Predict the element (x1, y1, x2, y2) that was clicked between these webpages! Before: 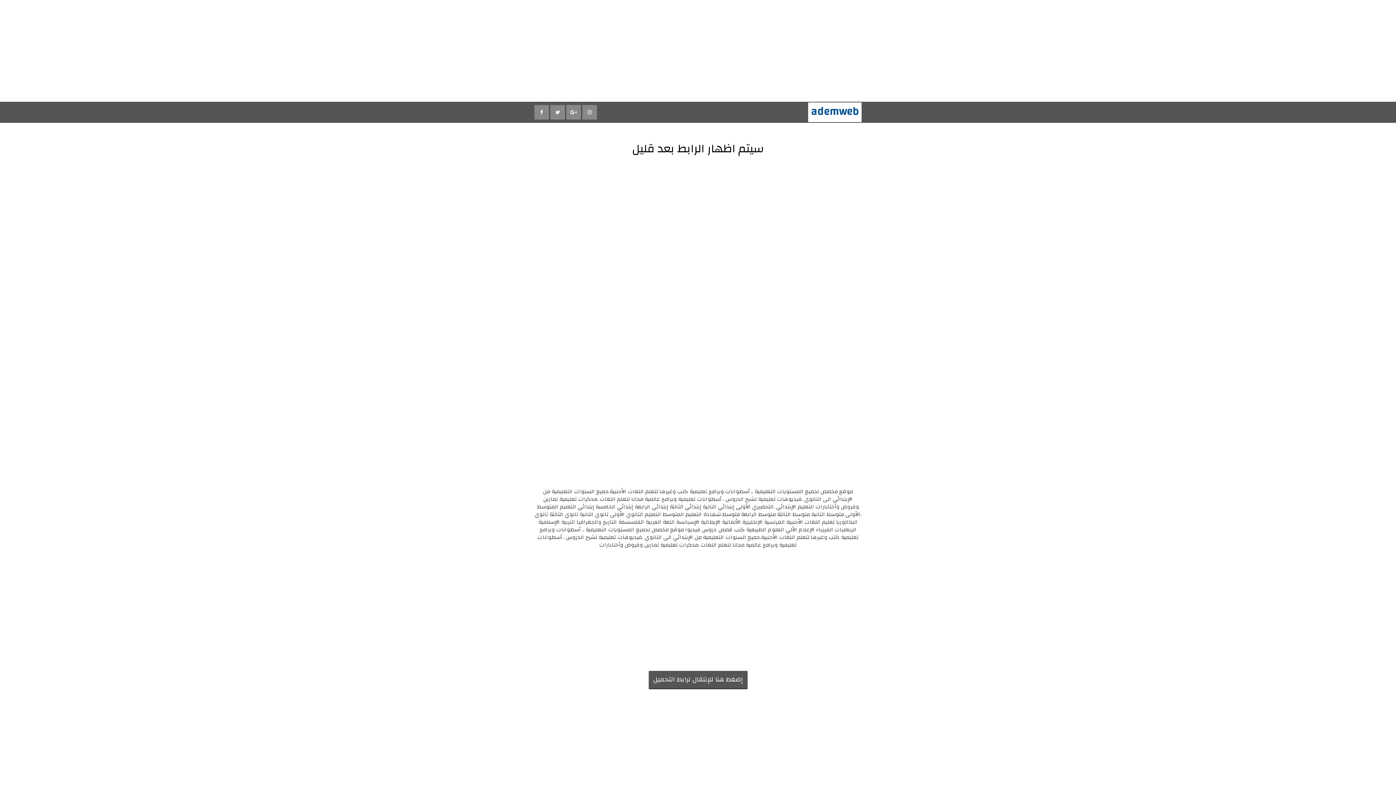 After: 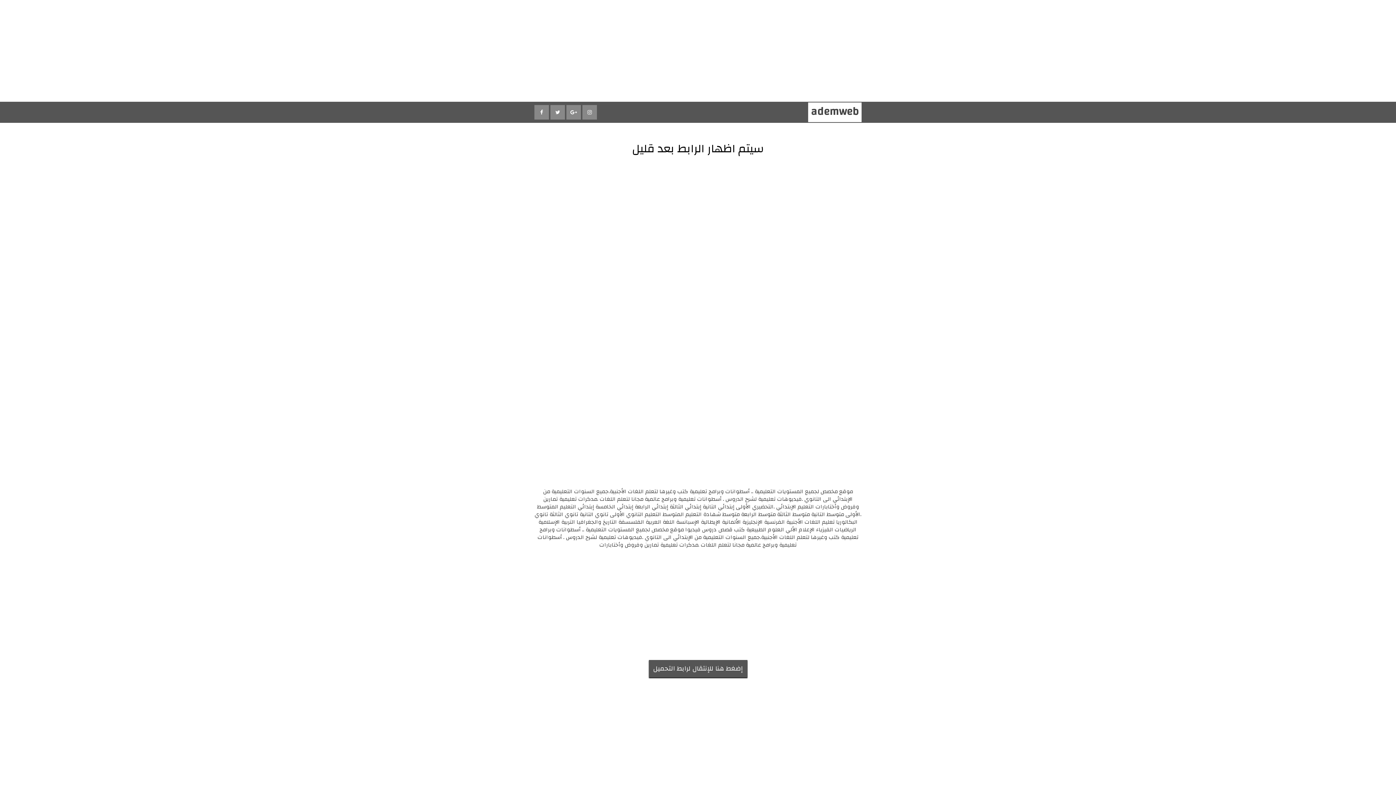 Action: bbox: (811, 101, 858, 121) label: ademweb